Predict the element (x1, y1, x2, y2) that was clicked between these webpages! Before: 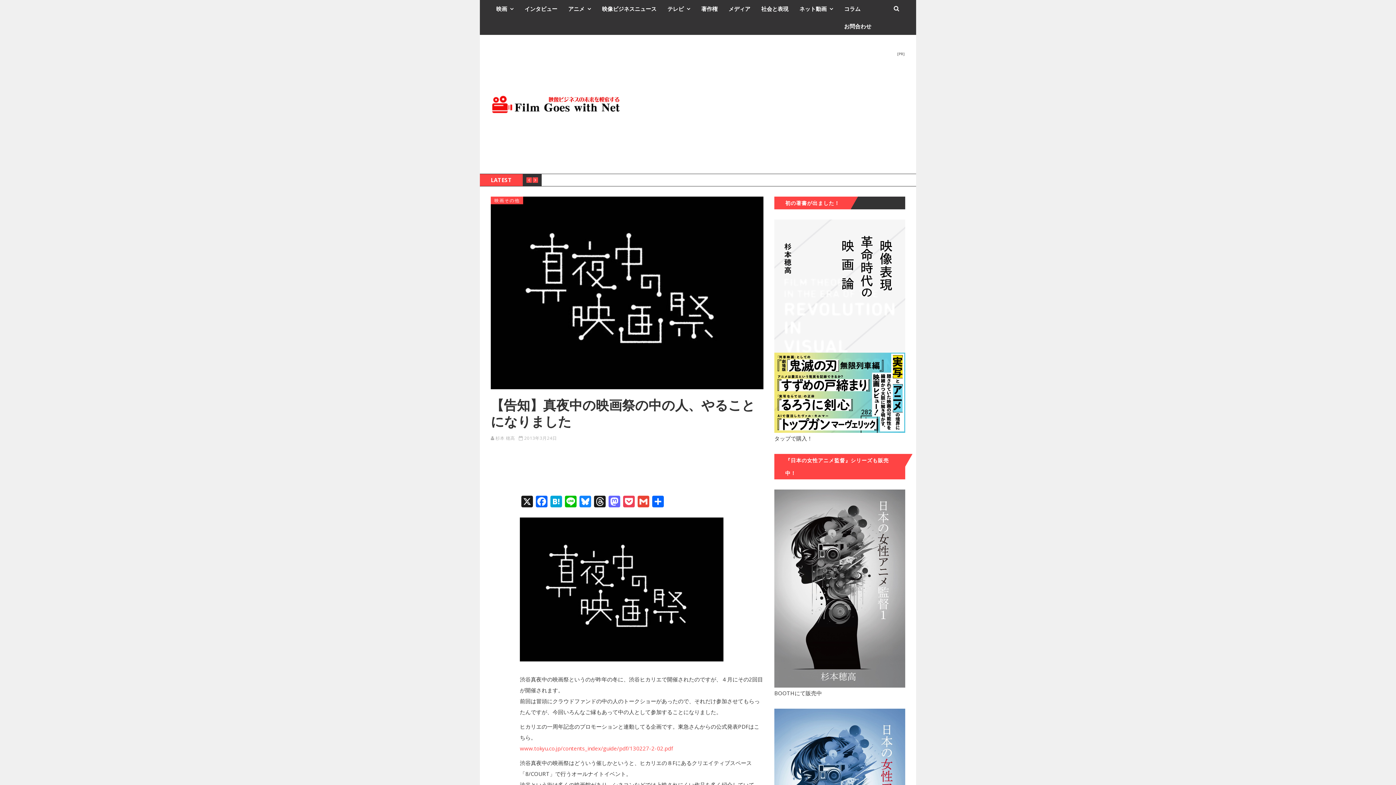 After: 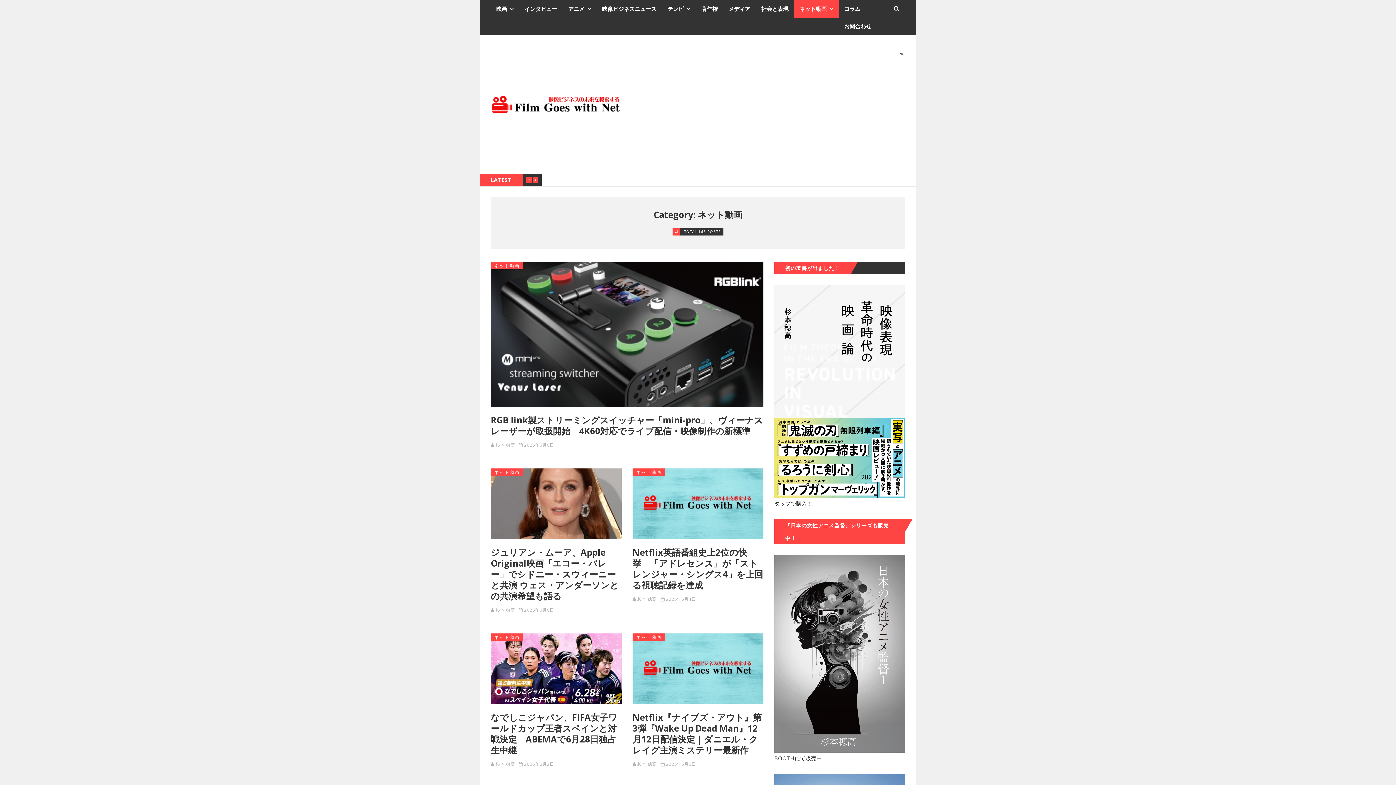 Action: bbox: (794, 0, 838, 17) label: ネット動画